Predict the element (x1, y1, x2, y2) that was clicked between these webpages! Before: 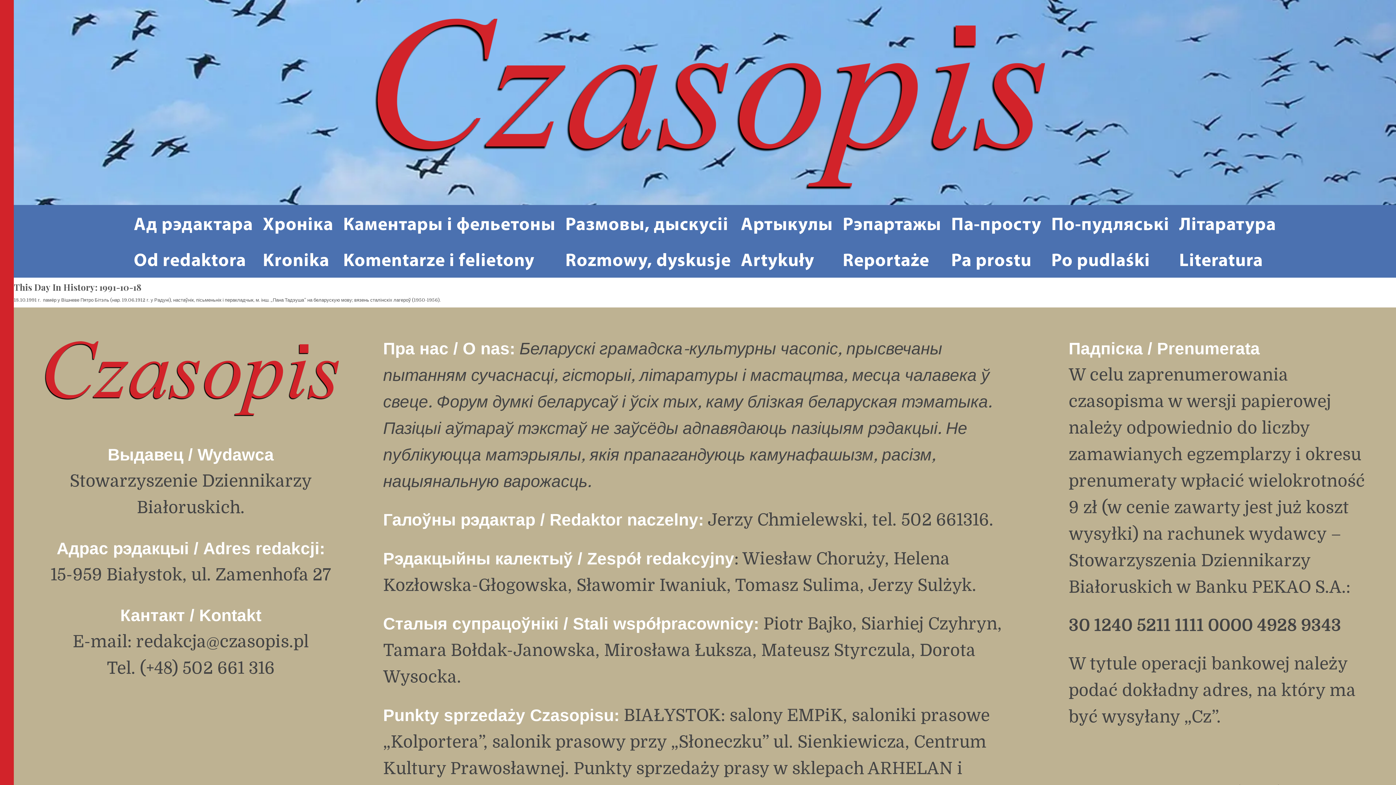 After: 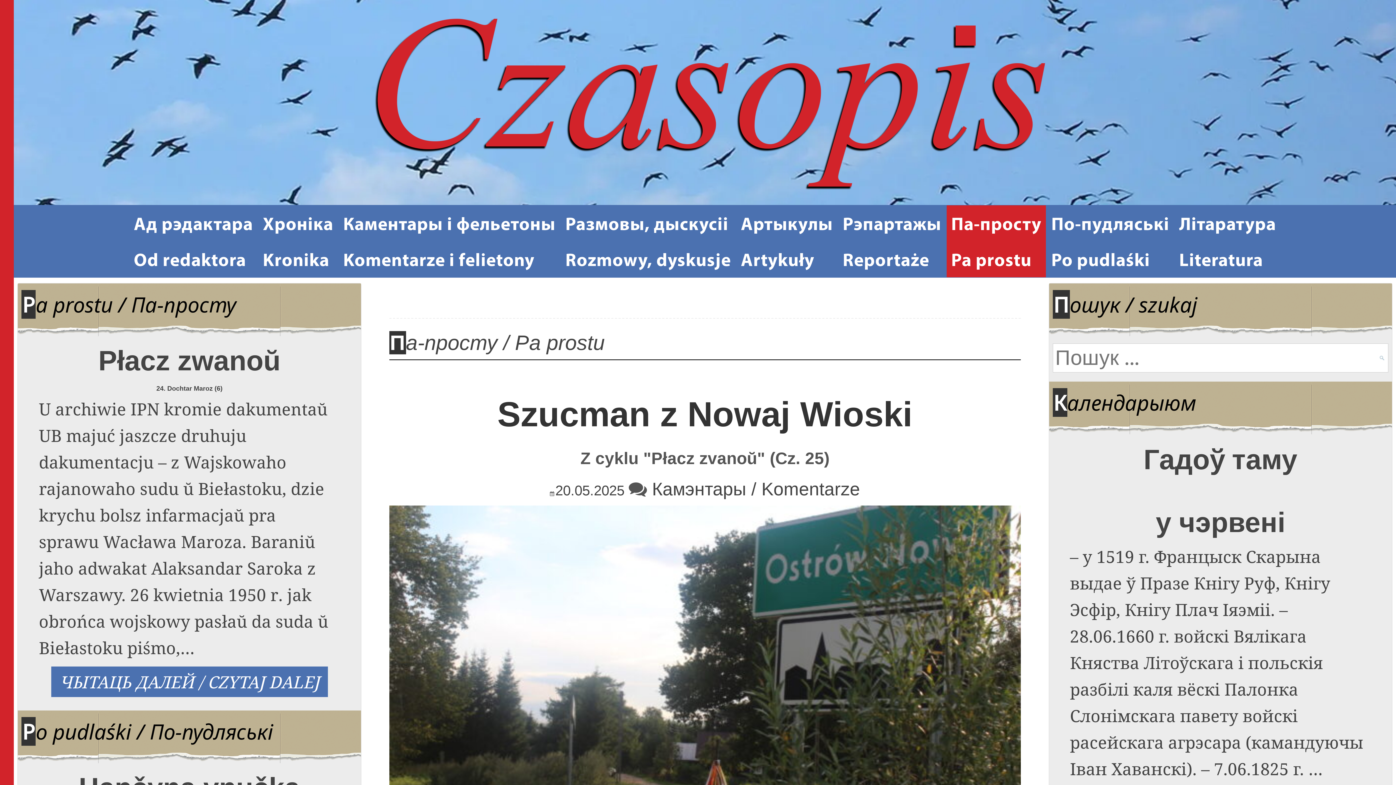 Action: bbox: (947, 205, 1046, 277) label: Па-просту
Pa prostu